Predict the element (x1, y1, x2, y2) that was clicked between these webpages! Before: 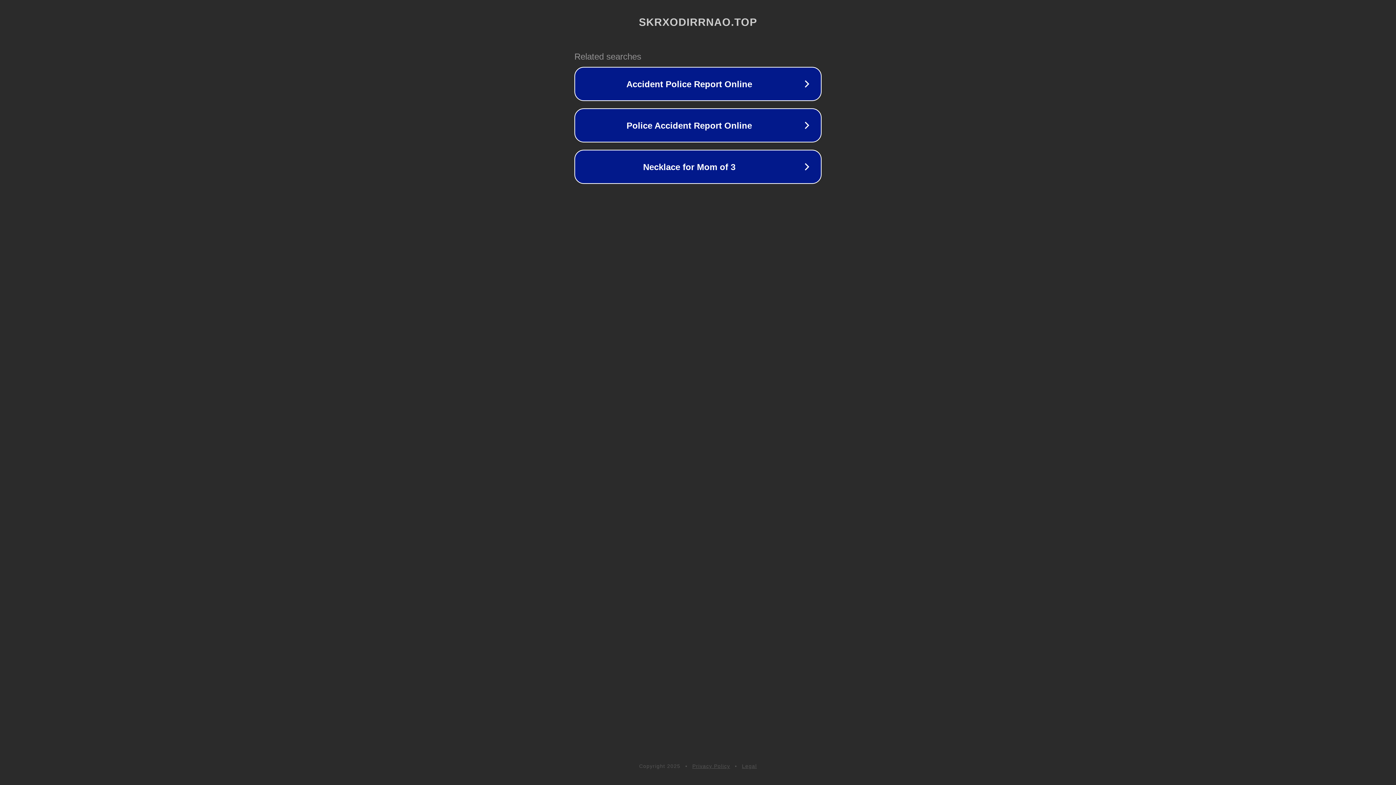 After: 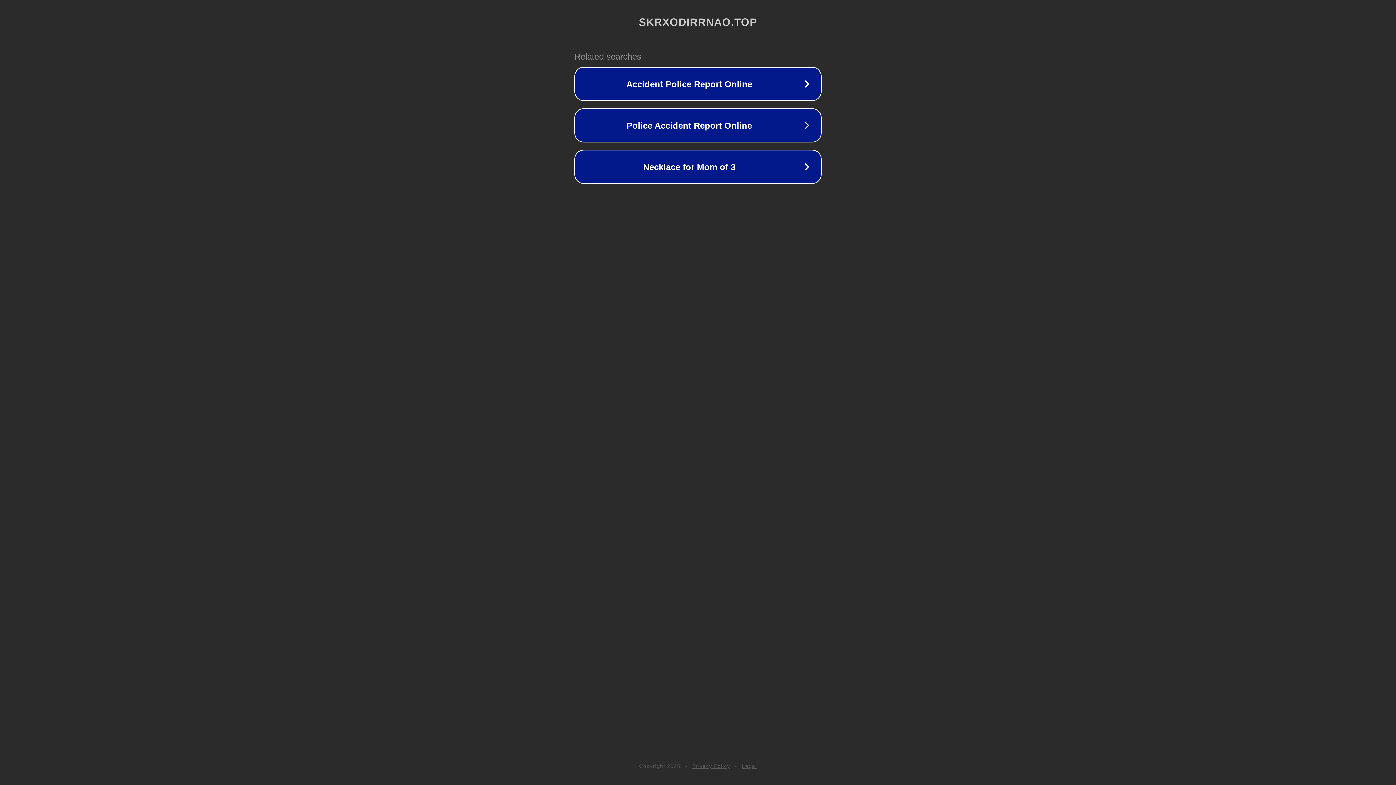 Action: bbox: (742, 763, 757, 769) label: Legal